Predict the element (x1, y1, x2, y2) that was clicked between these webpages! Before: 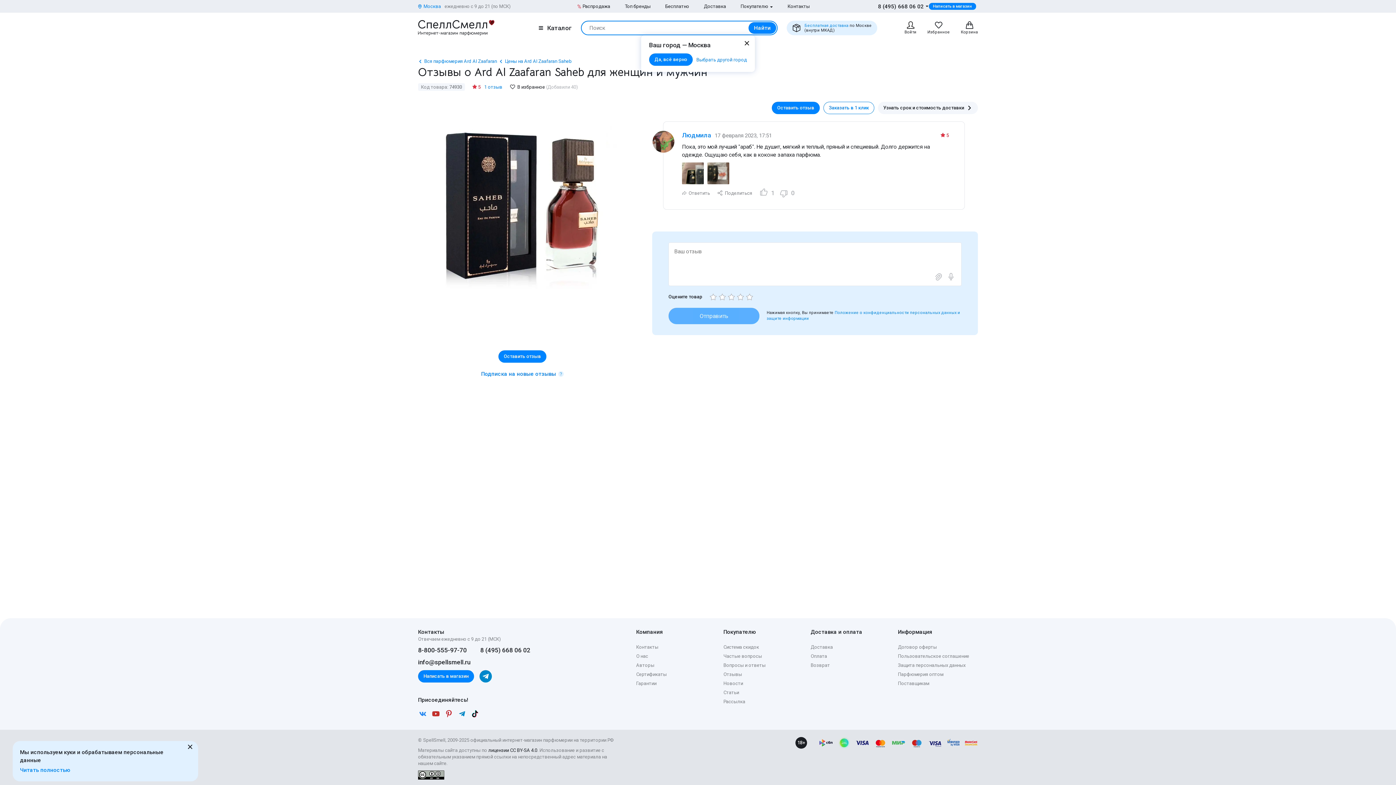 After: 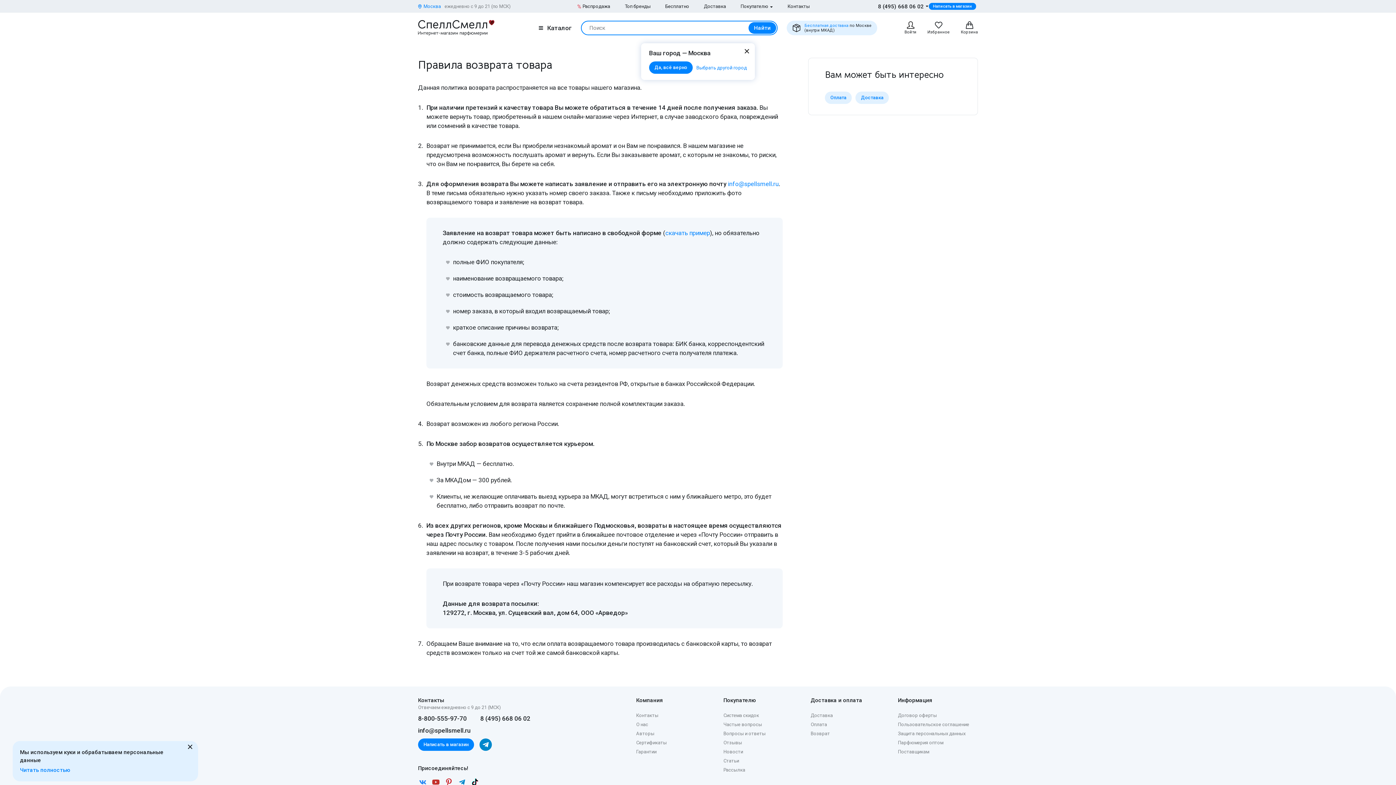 Action: label: Возврат bbox: (810, 662, 830, 669)